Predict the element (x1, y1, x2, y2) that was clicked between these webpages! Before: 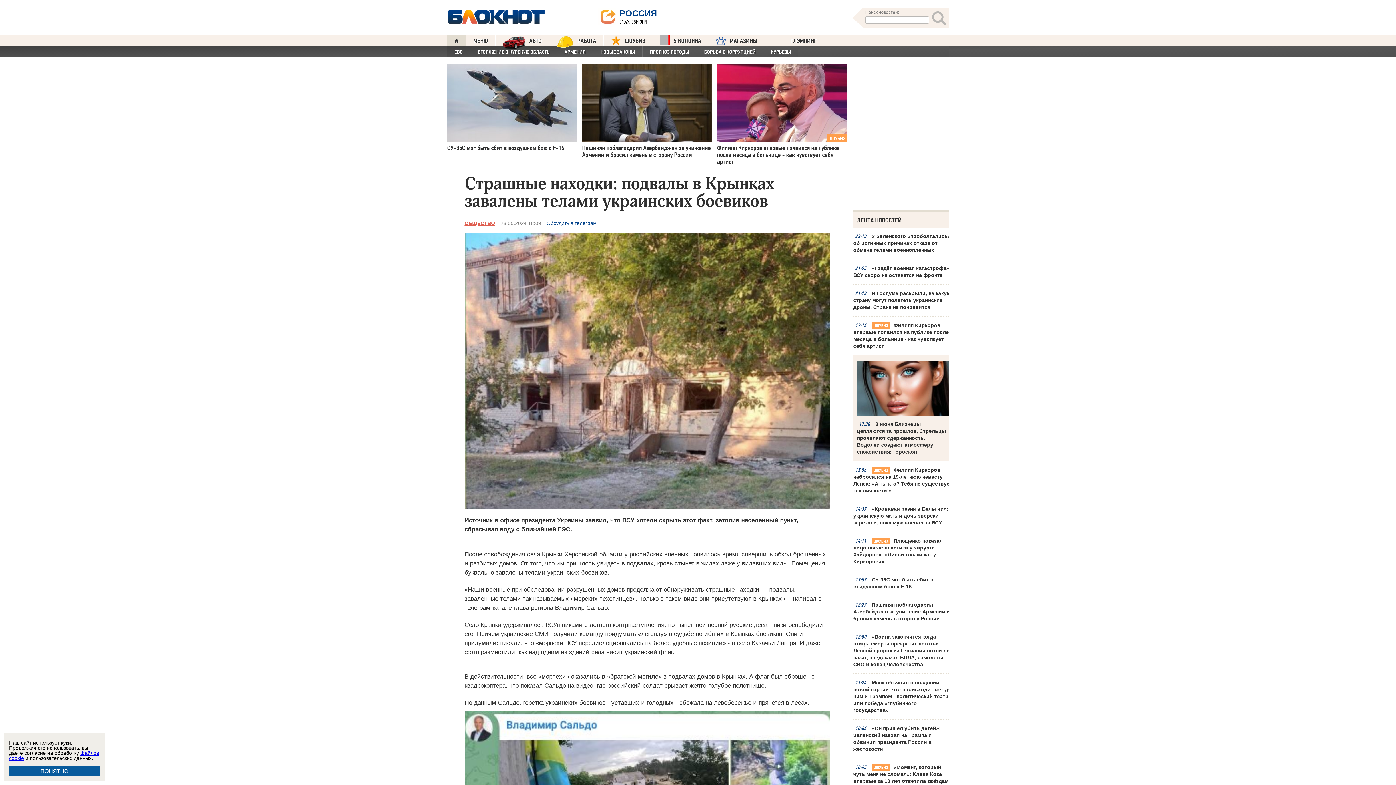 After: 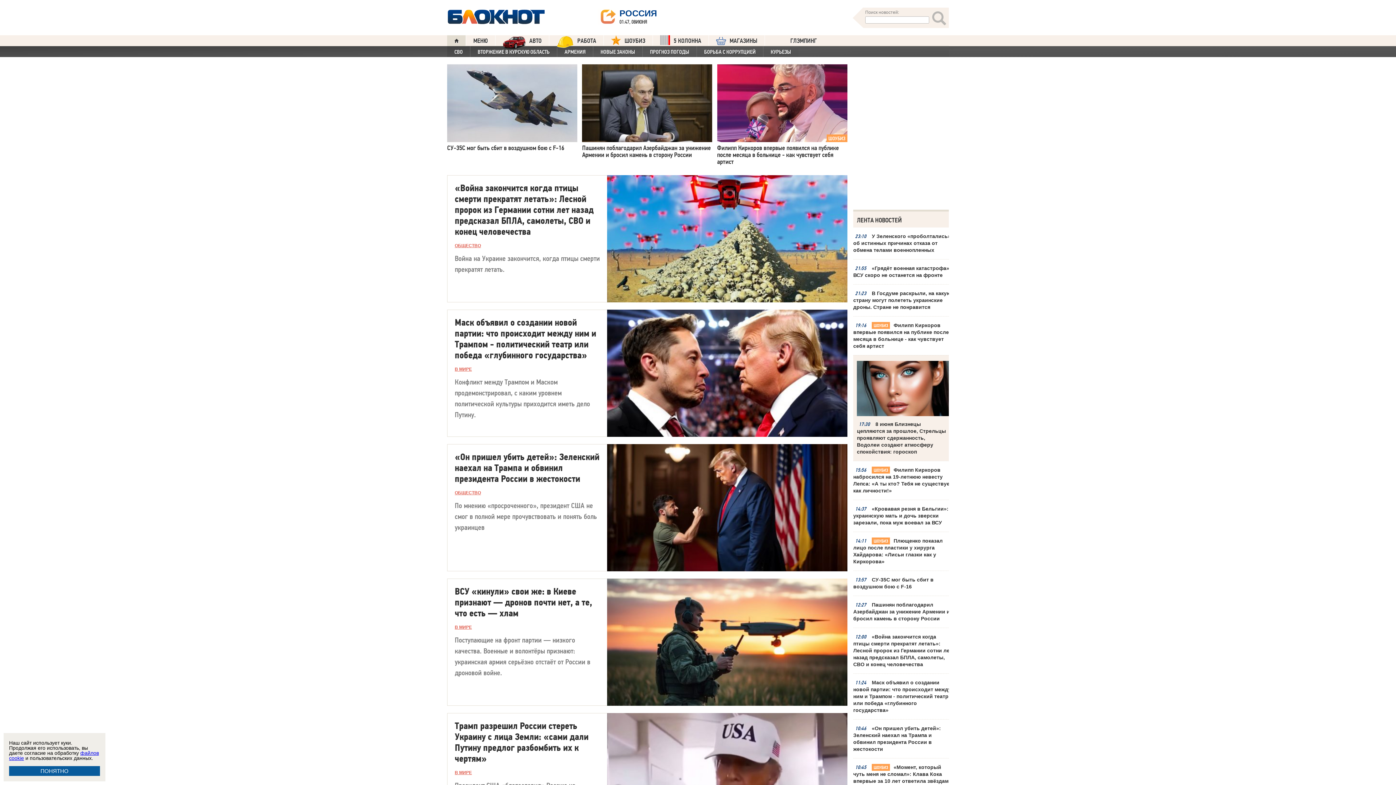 Action: bbox: (447, 19, 545, 25)